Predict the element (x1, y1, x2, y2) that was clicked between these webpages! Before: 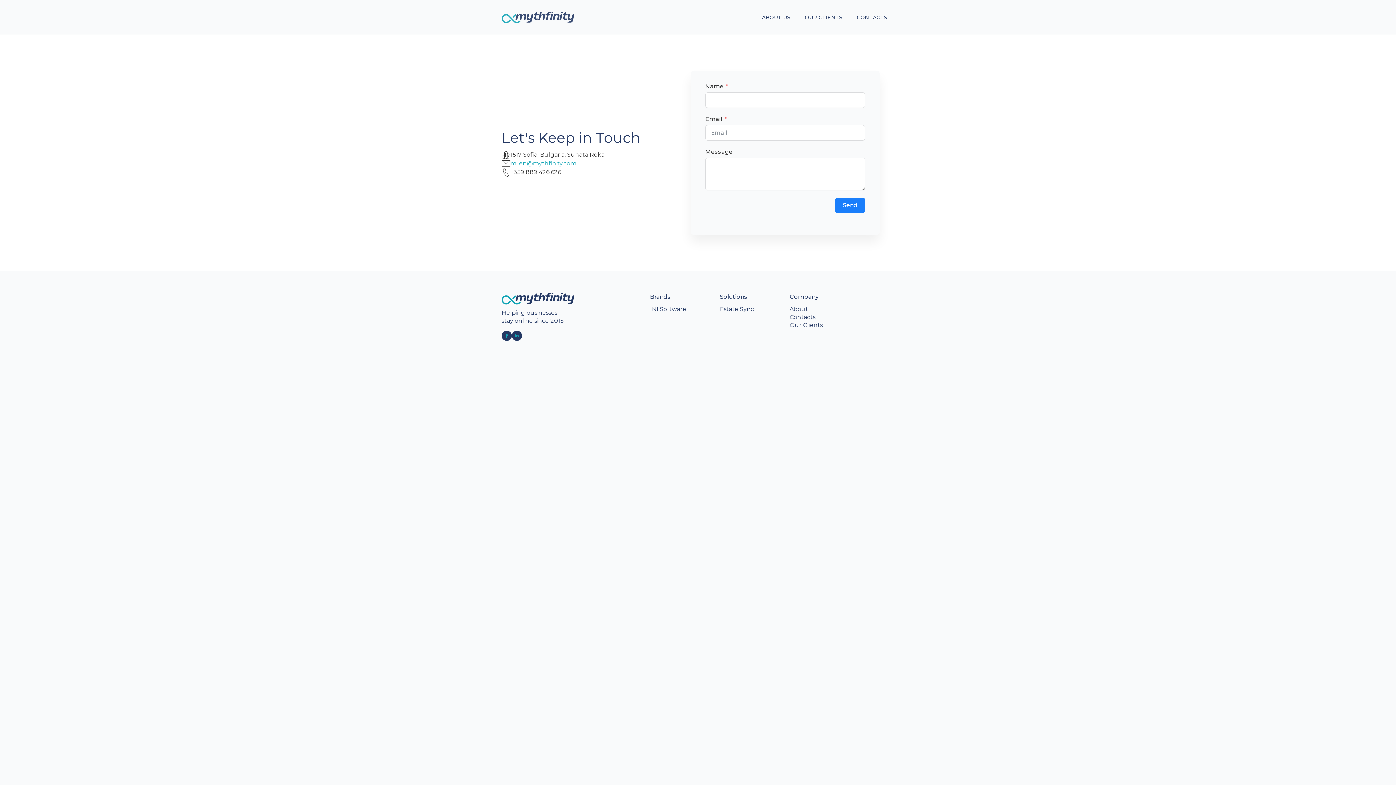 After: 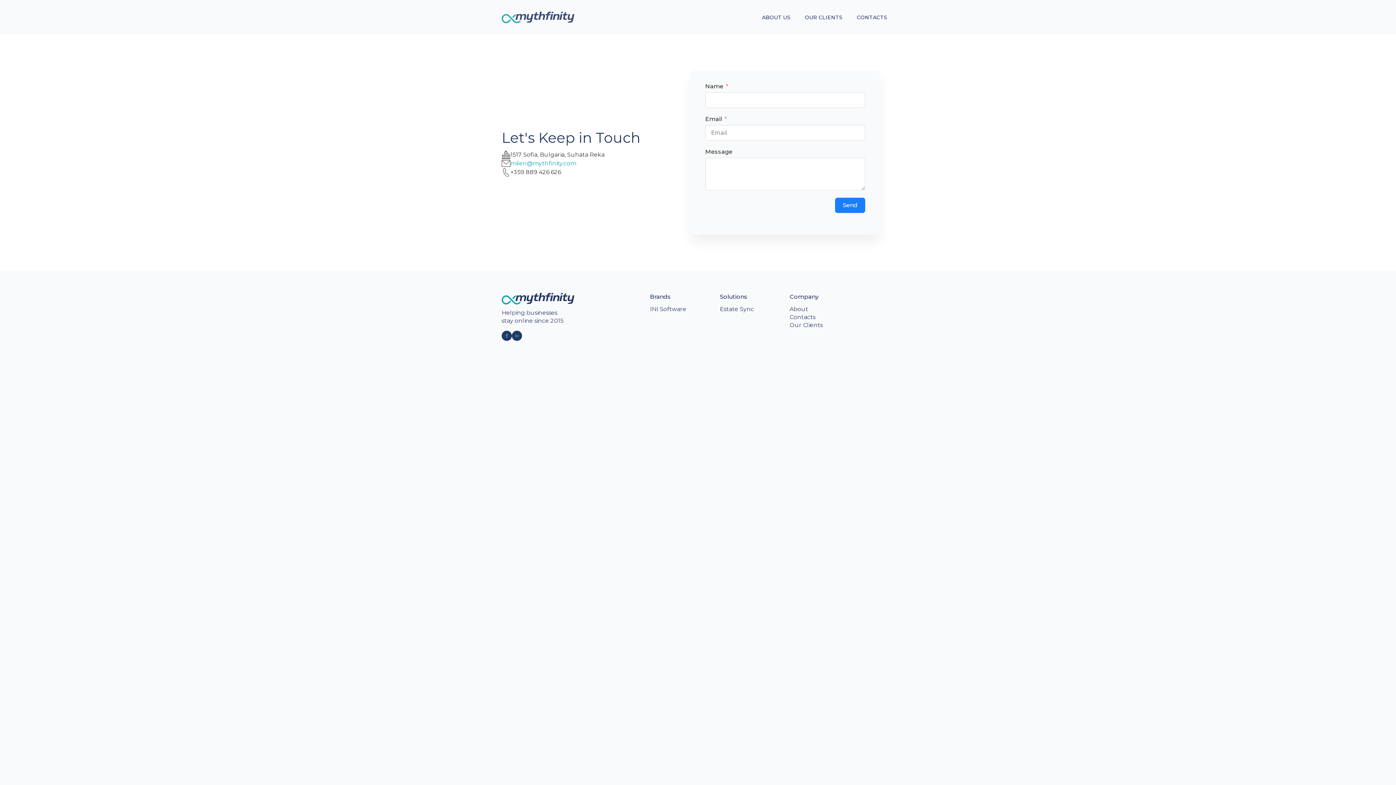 Action: bbox: (789, 313, 815, 320) label: Contacts